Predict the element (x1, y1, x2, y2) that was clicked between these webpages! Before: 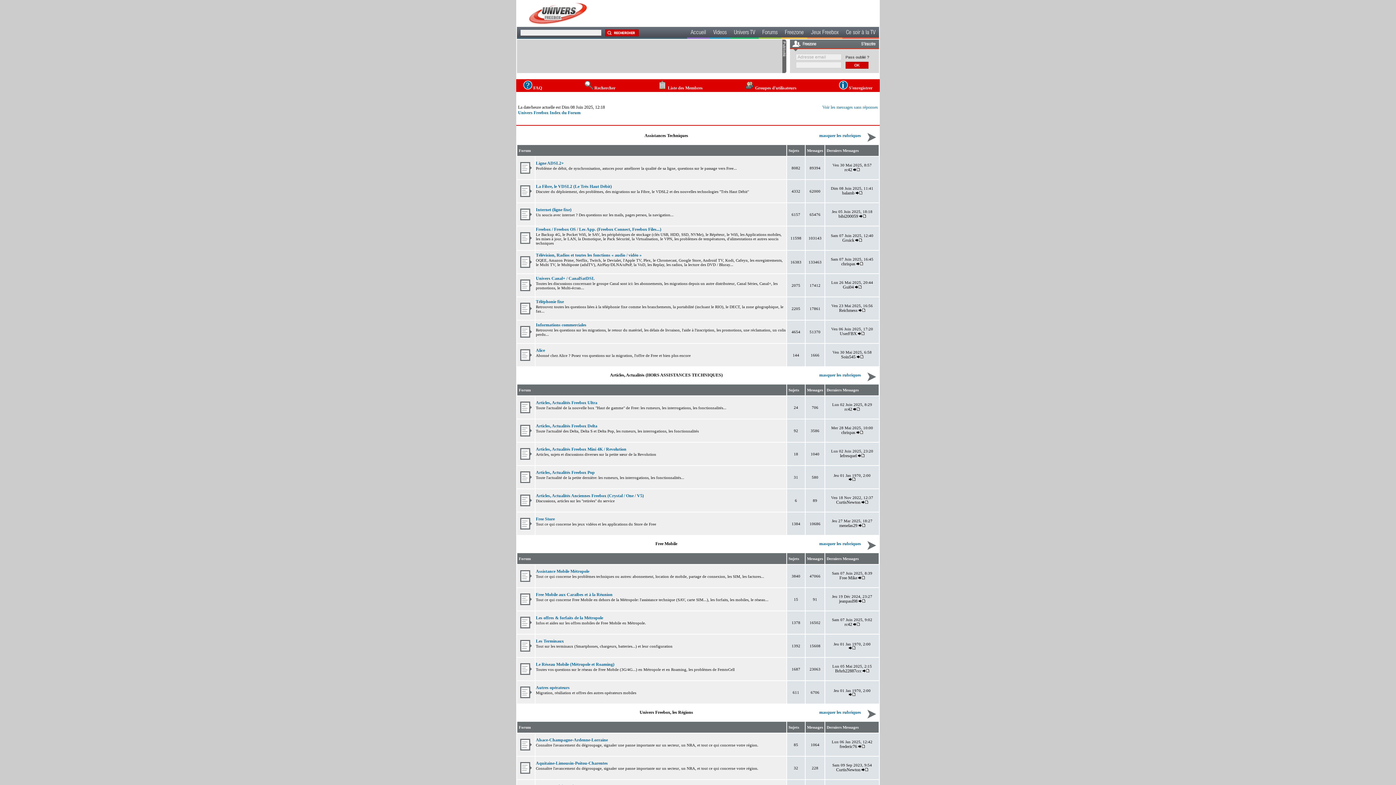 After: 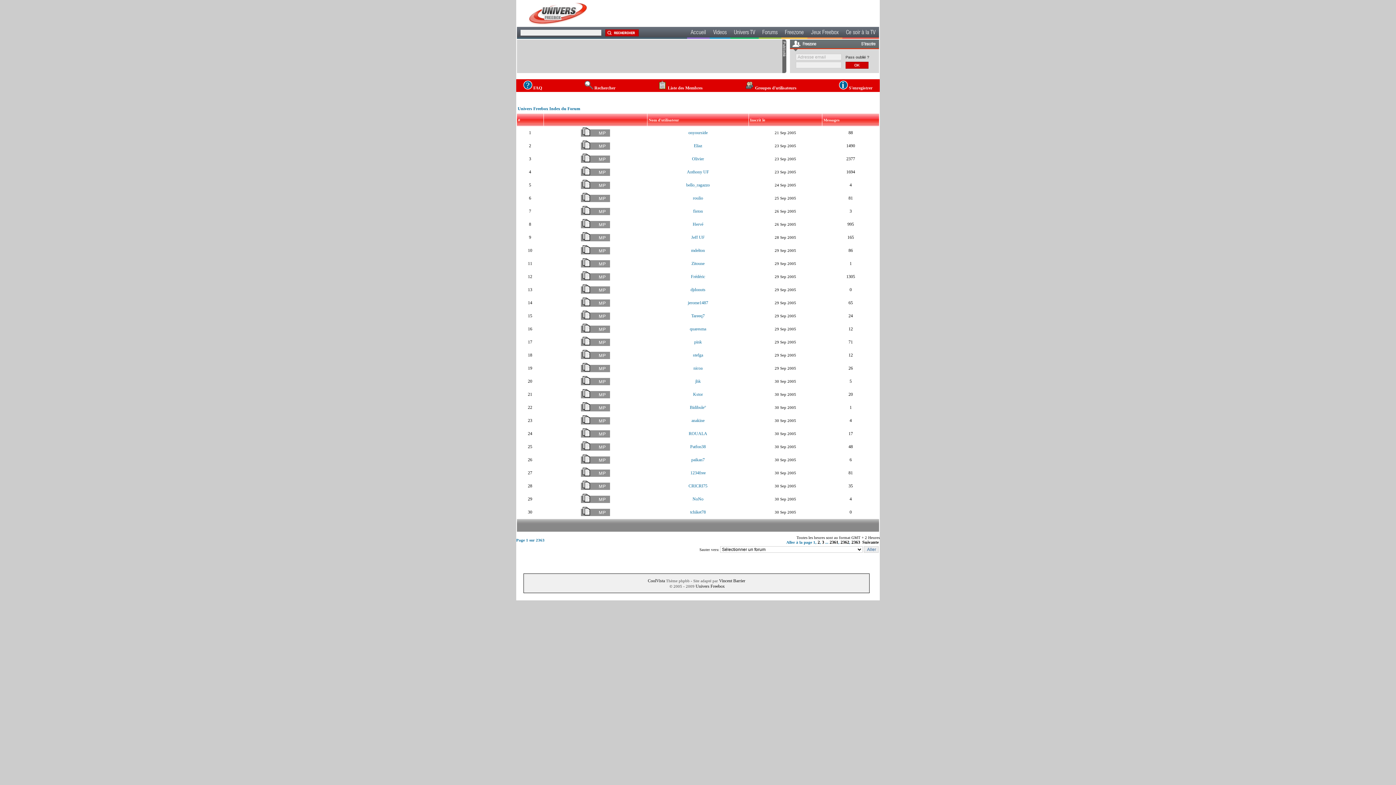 Action: label:  Liste des Membres bbox: (658, 80, 702, 90)